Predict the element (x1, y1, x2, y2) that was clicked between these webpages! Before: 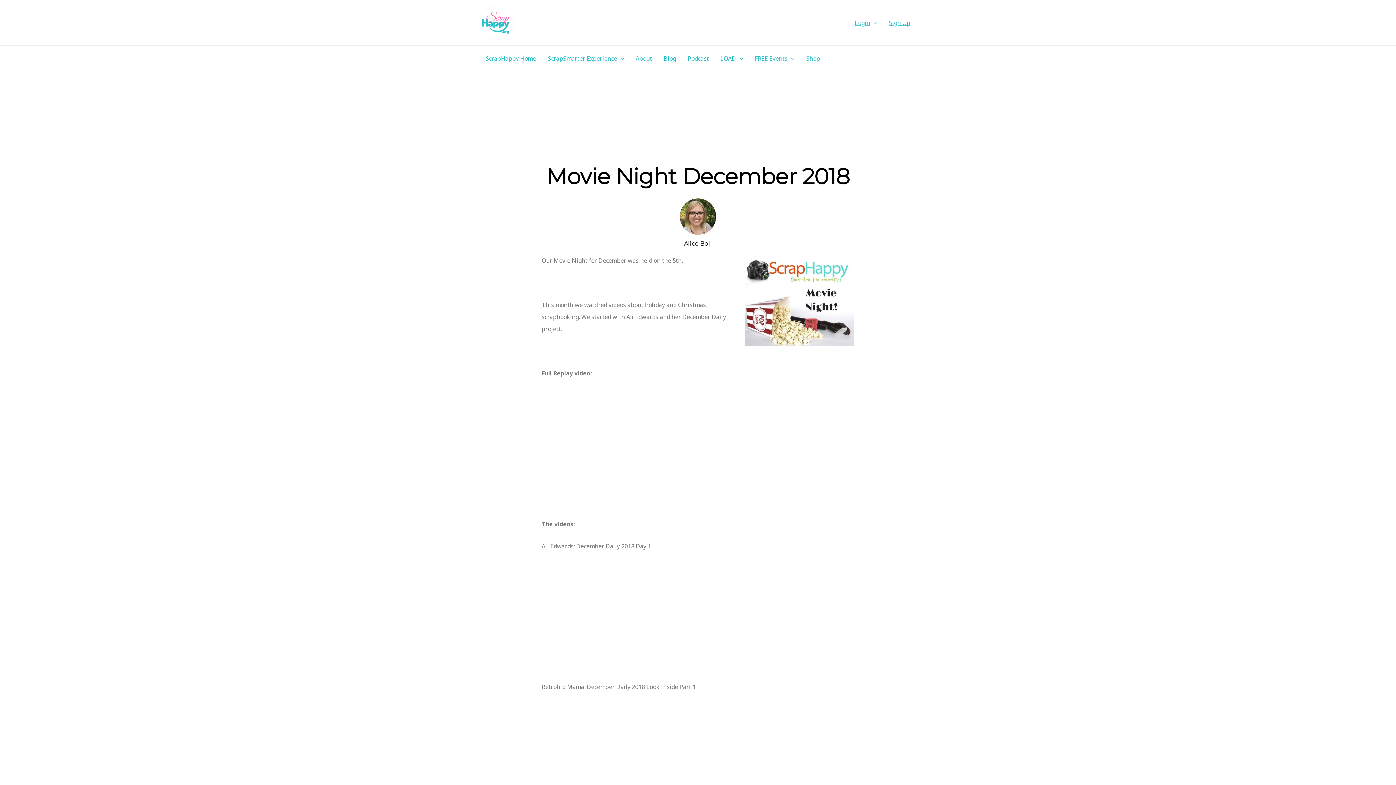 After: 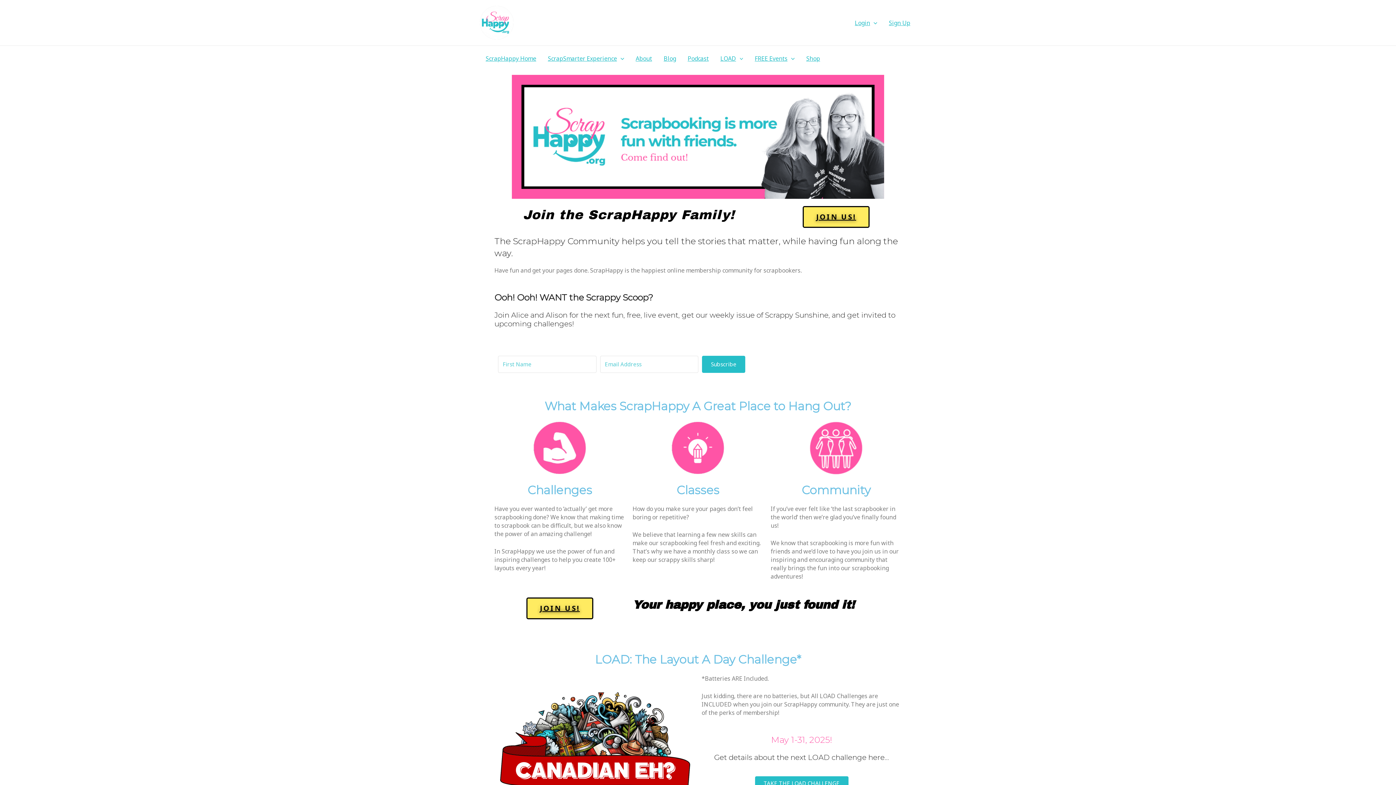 Action: bbox: (480, 18, 513, 26)